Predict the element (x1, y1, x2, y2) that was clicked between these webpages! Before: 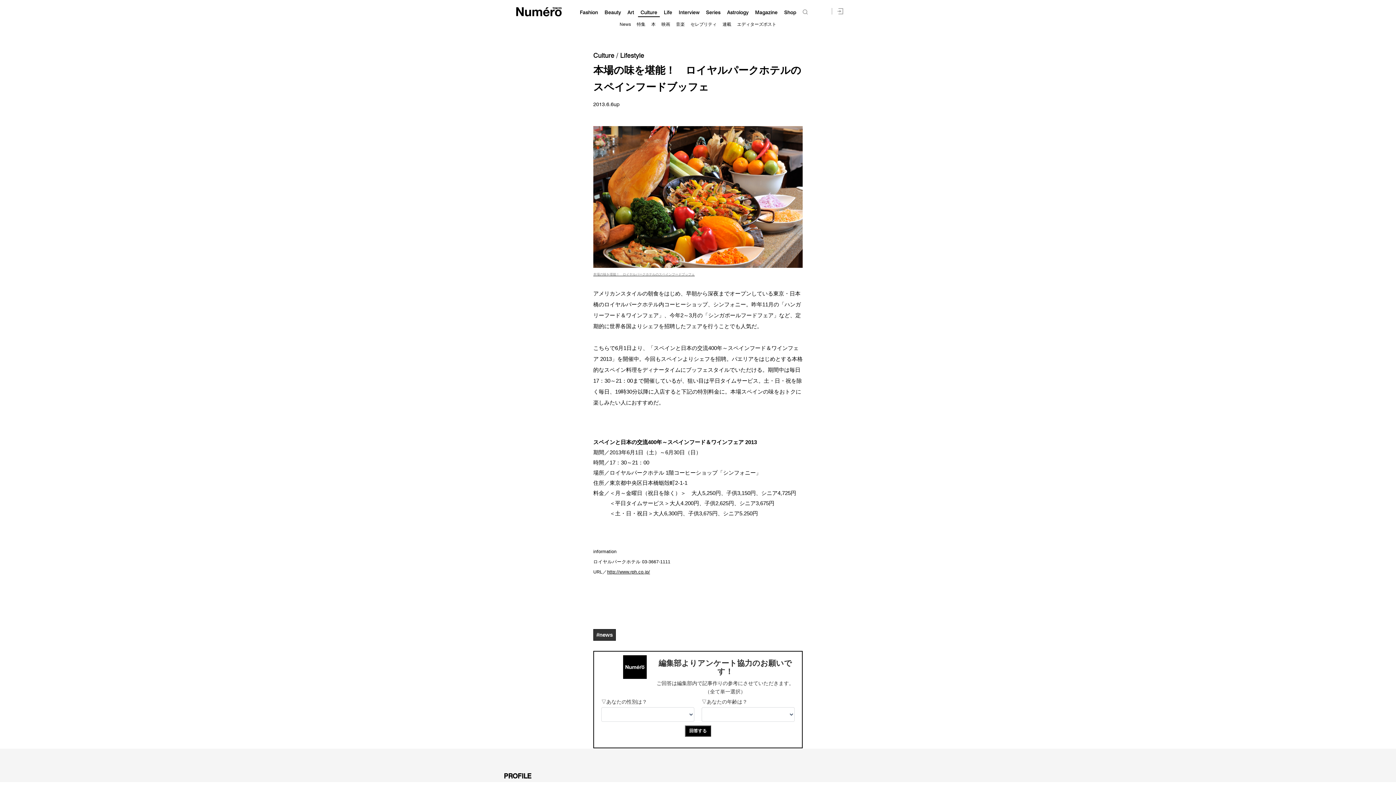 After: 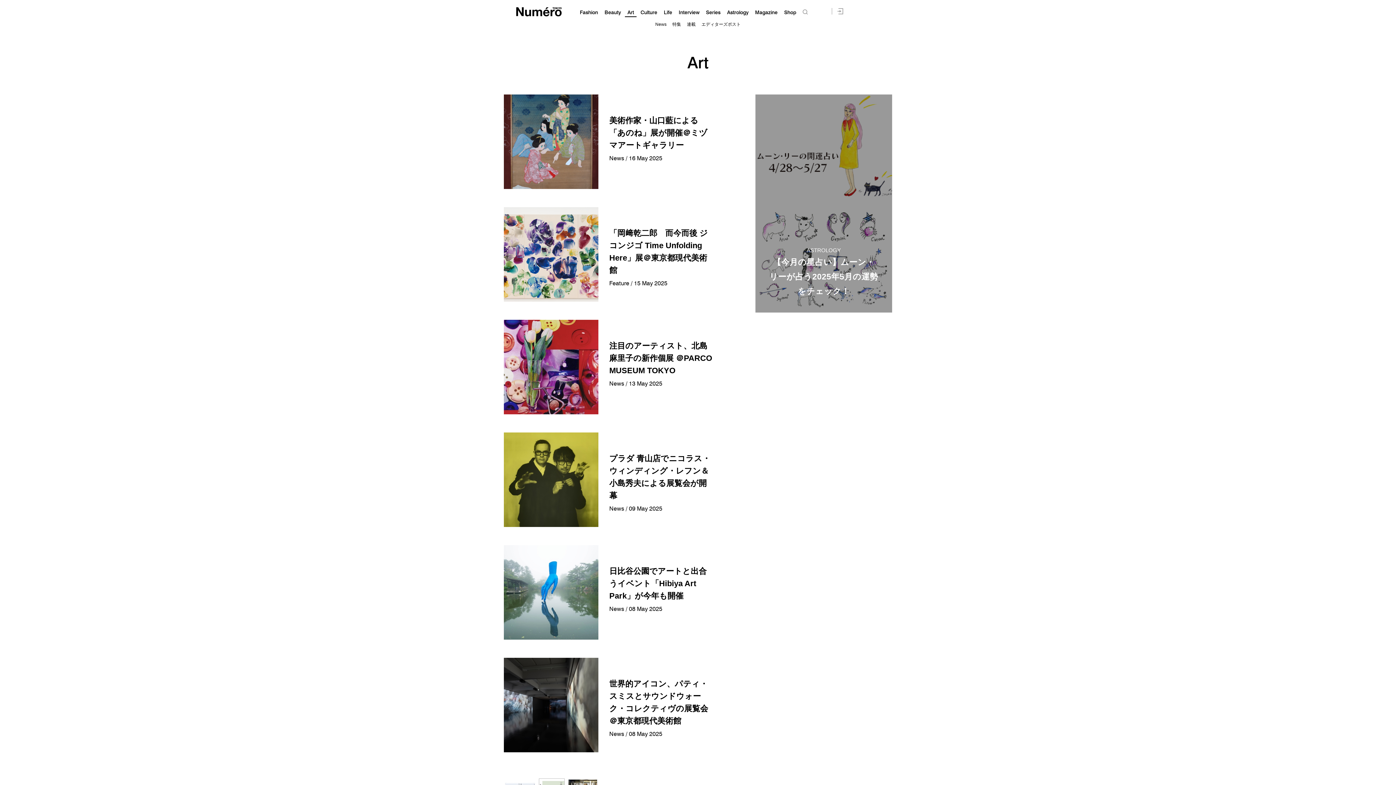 Action: bbox: (627, 9, 634, 15) label: Art